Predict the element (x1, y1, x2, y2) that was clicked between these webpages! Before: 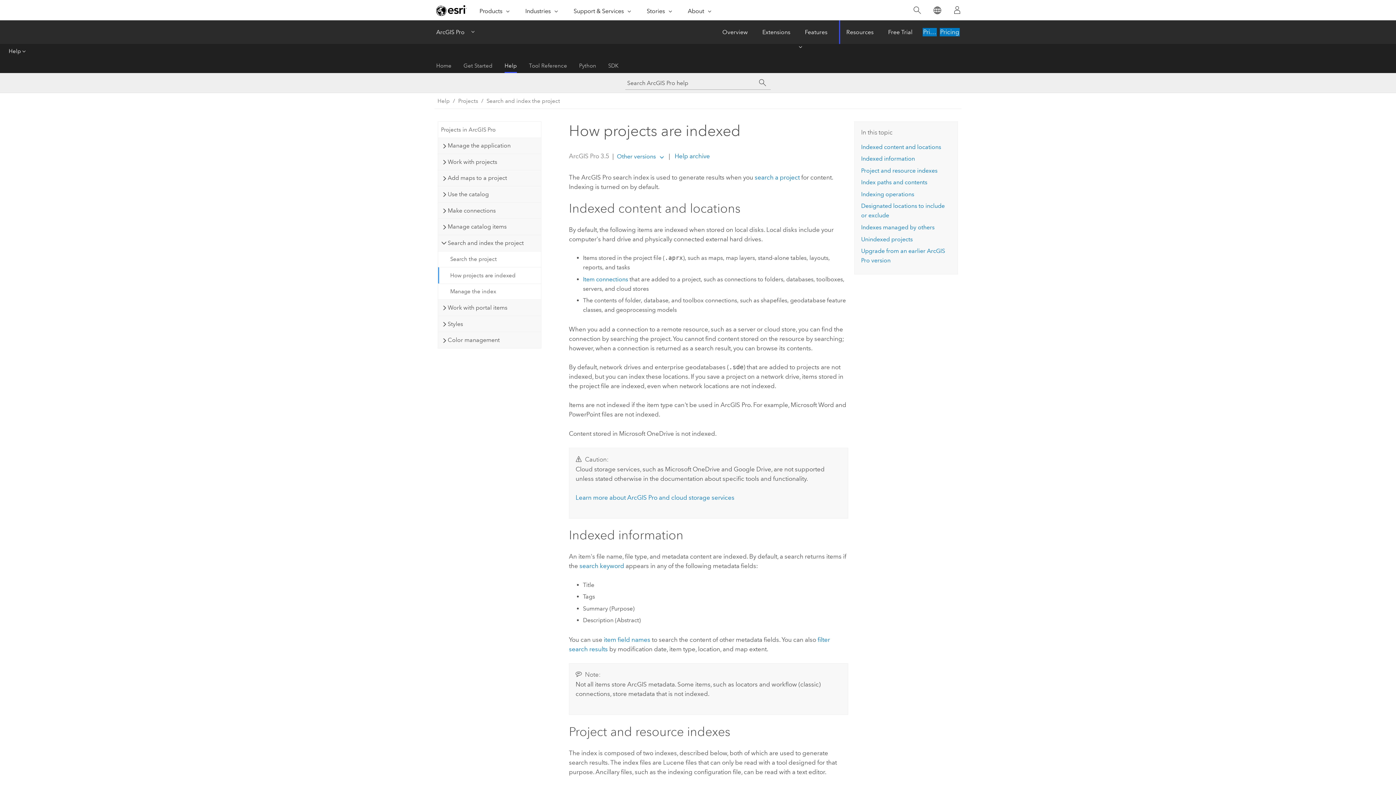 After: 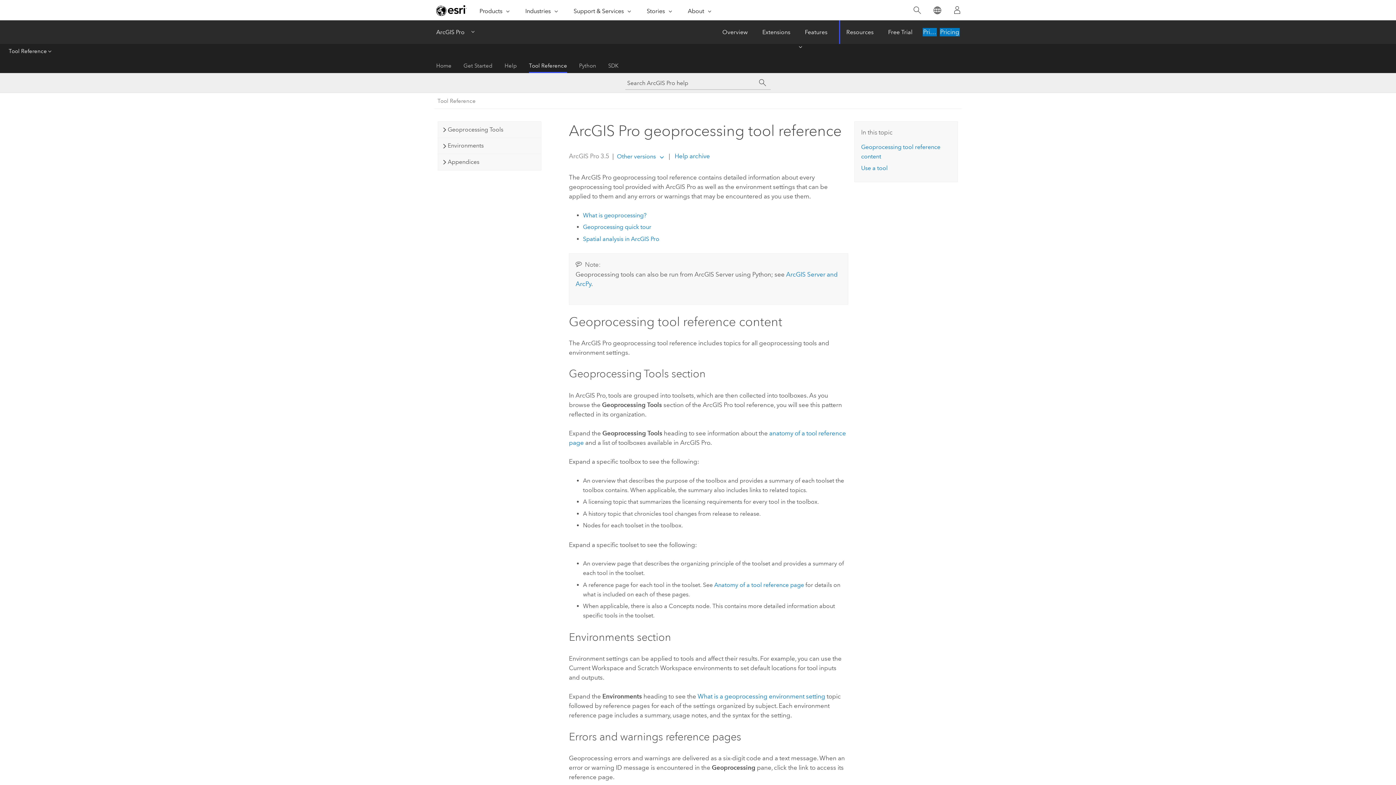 Action: bbox: (529, 58, 567, 73) label: Tool Reference